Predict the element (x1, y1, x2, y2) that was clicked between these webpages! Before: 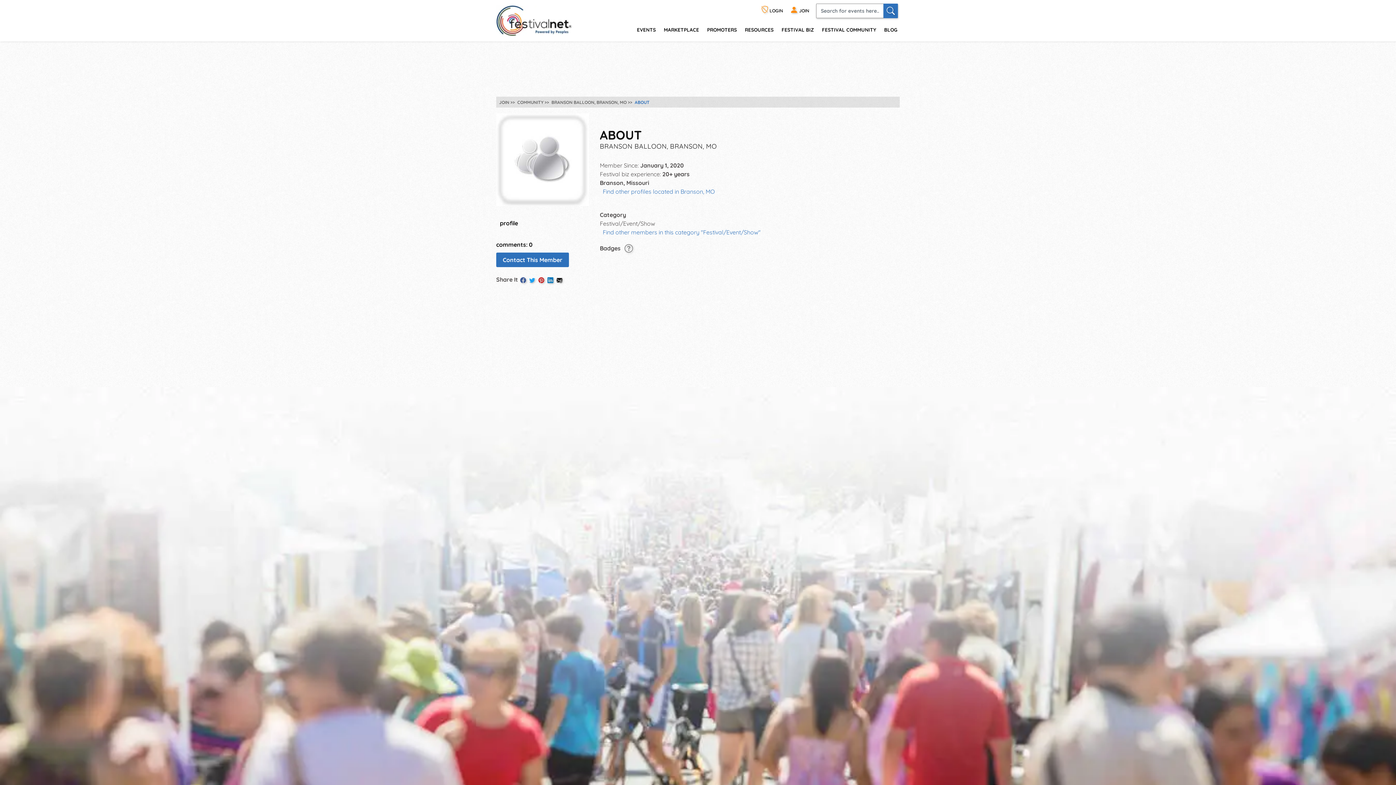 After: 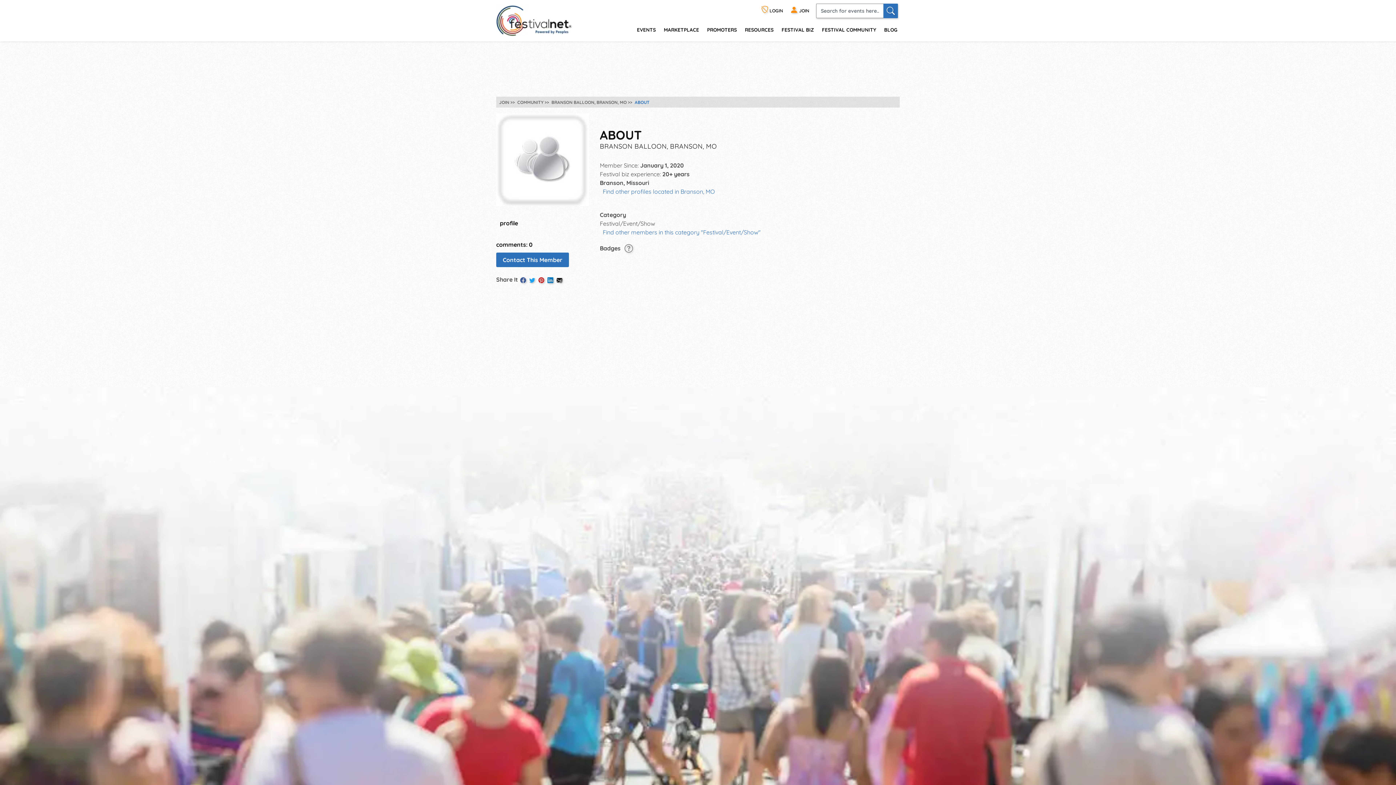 Action: label: BRANSON BALLOON, BRANSON, MO bbox: (551, 99, 633, 105)